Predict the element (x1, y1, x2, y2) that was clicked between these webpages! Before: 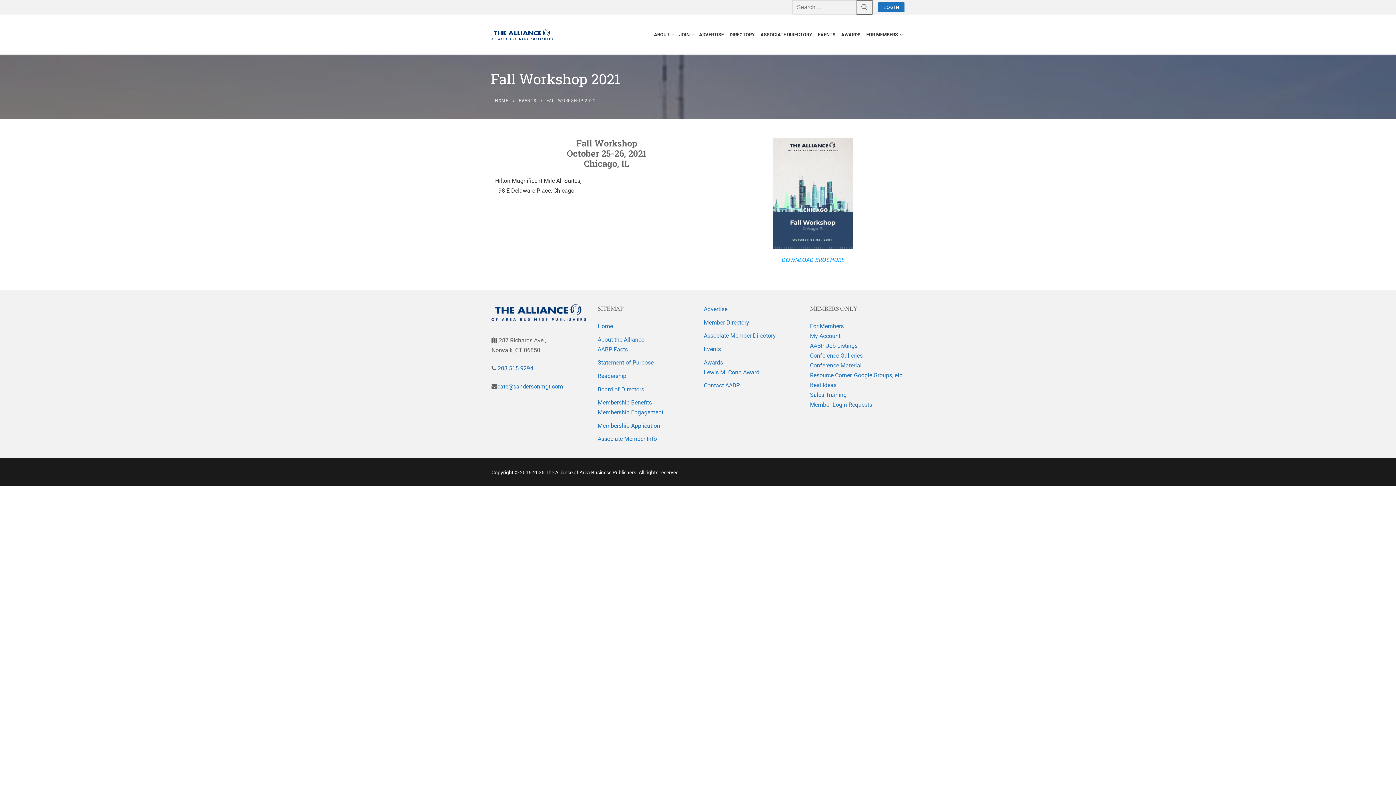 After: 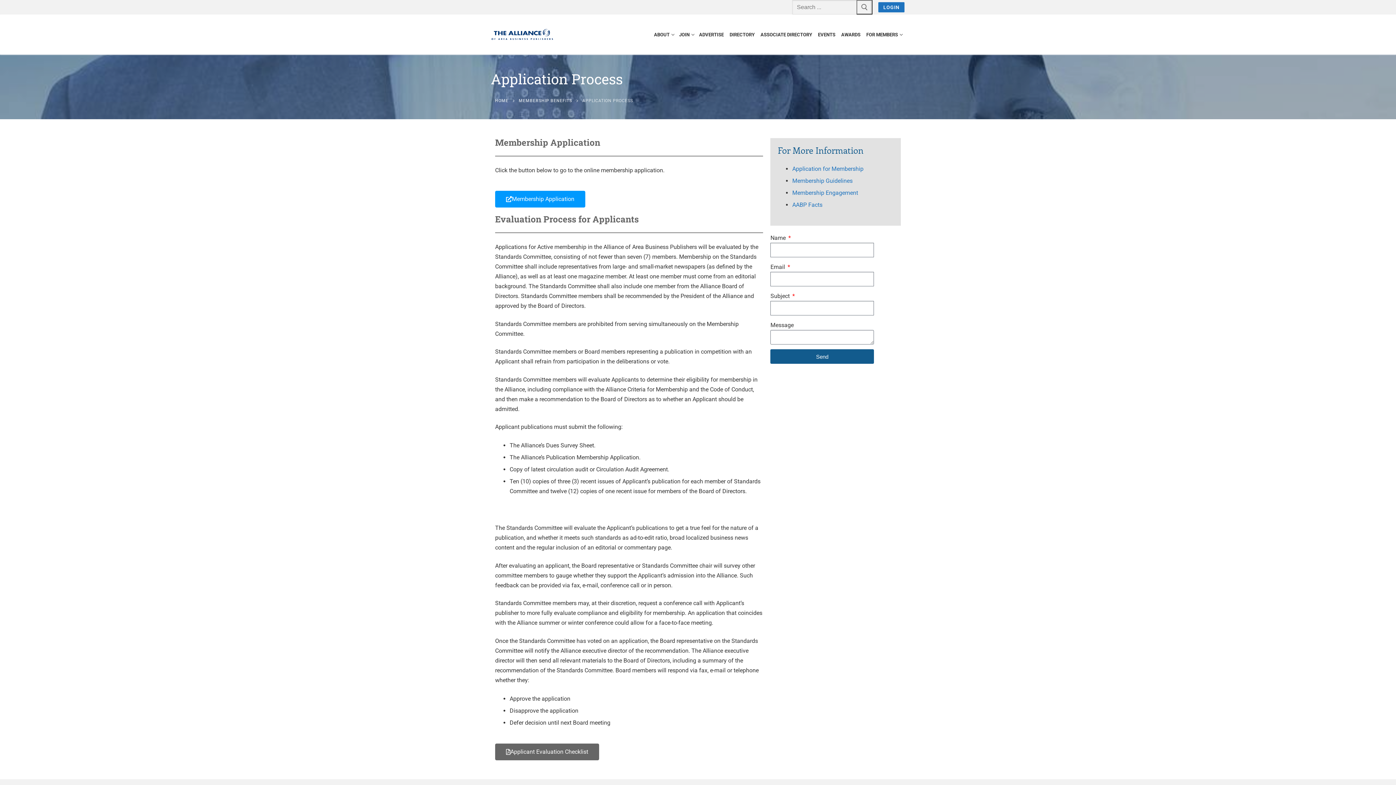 Action: bbox: (597, 422, 660, 429) label: Membership Application